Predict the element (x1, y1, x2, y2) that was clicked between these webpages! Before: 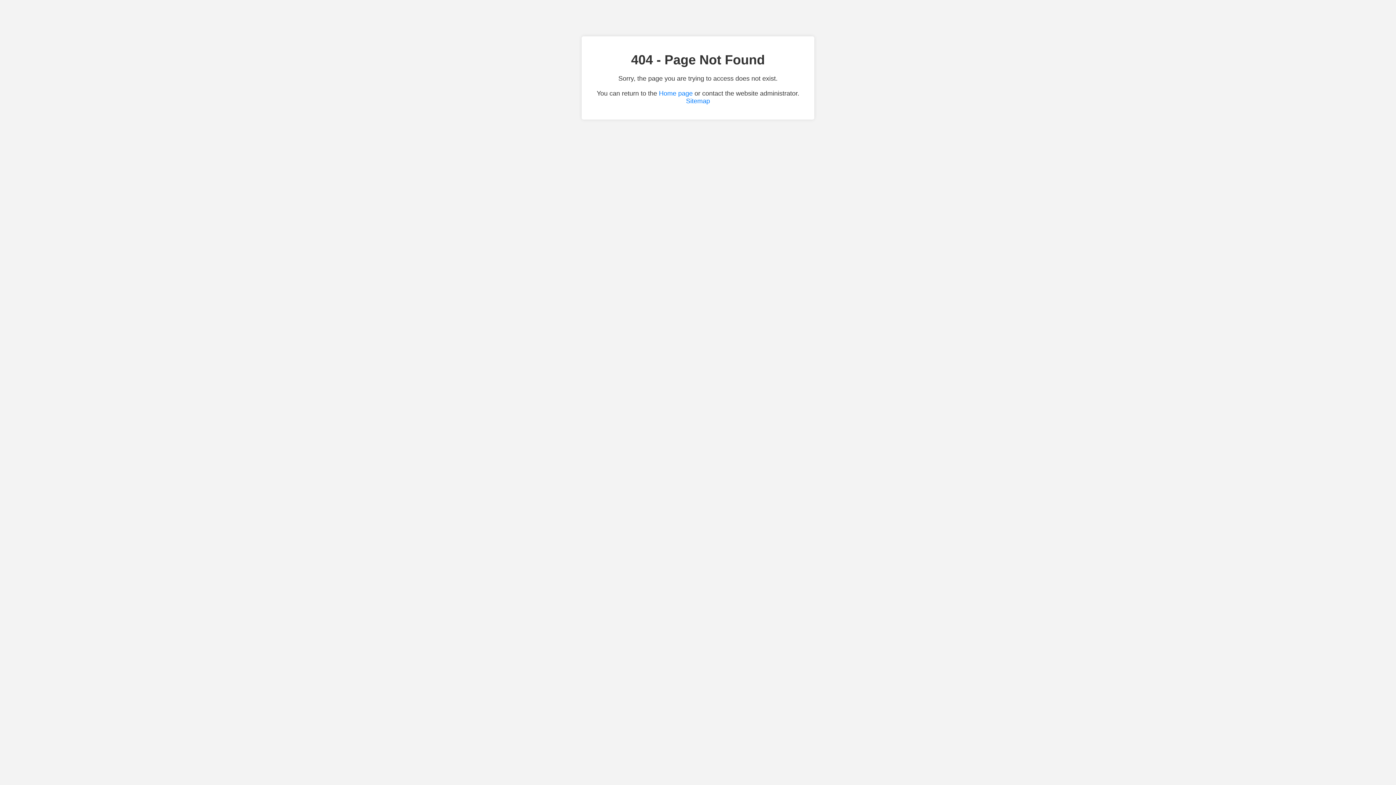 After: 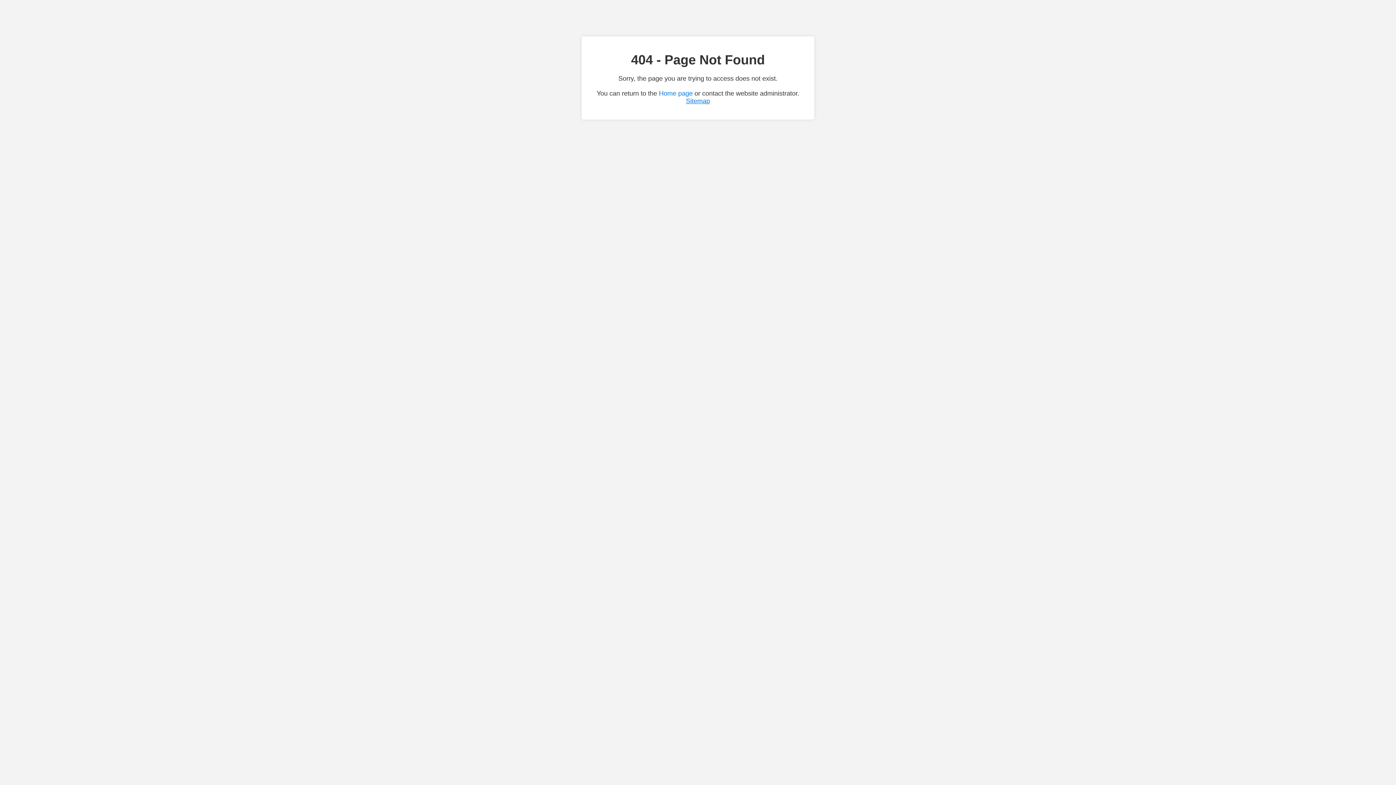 Action: label: Sitemap bbox: (686, 97, 710, 104)